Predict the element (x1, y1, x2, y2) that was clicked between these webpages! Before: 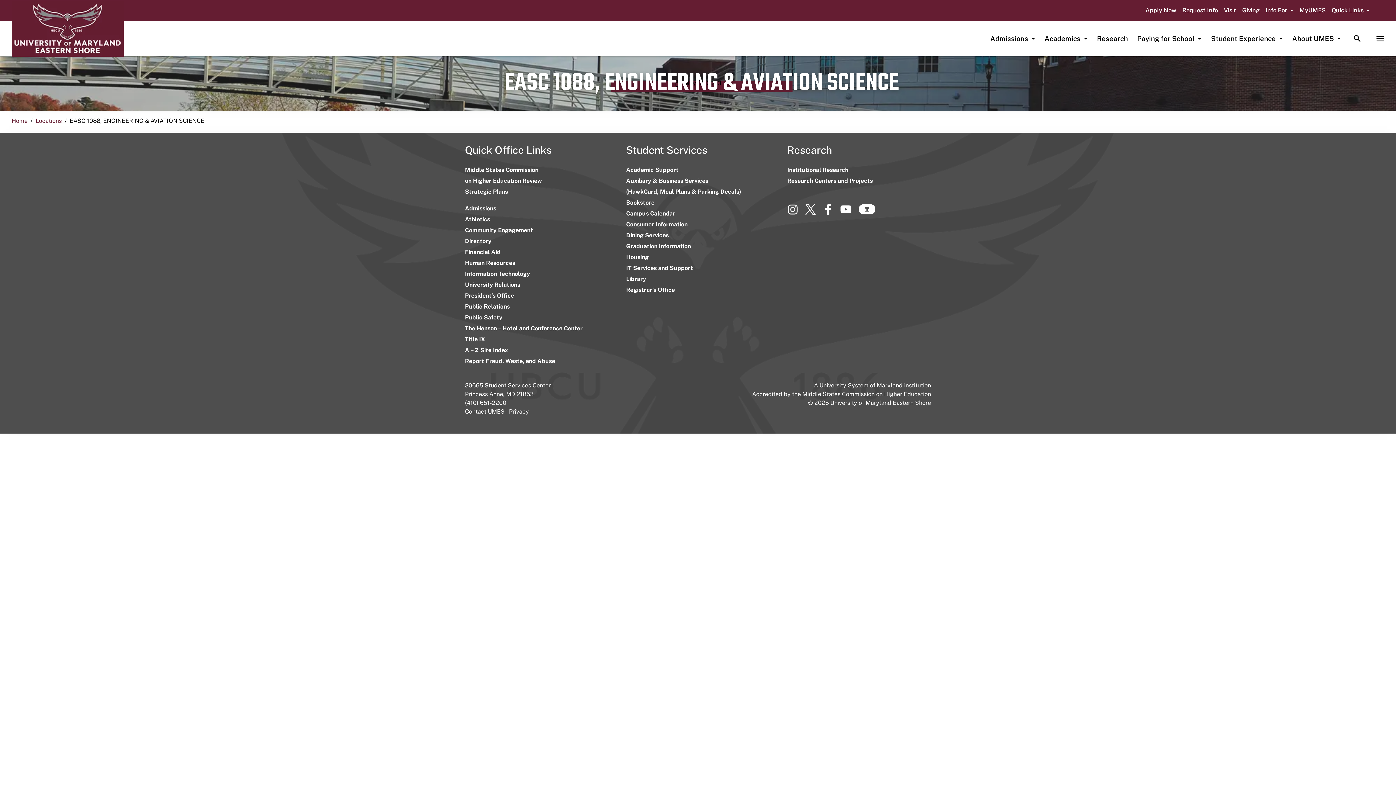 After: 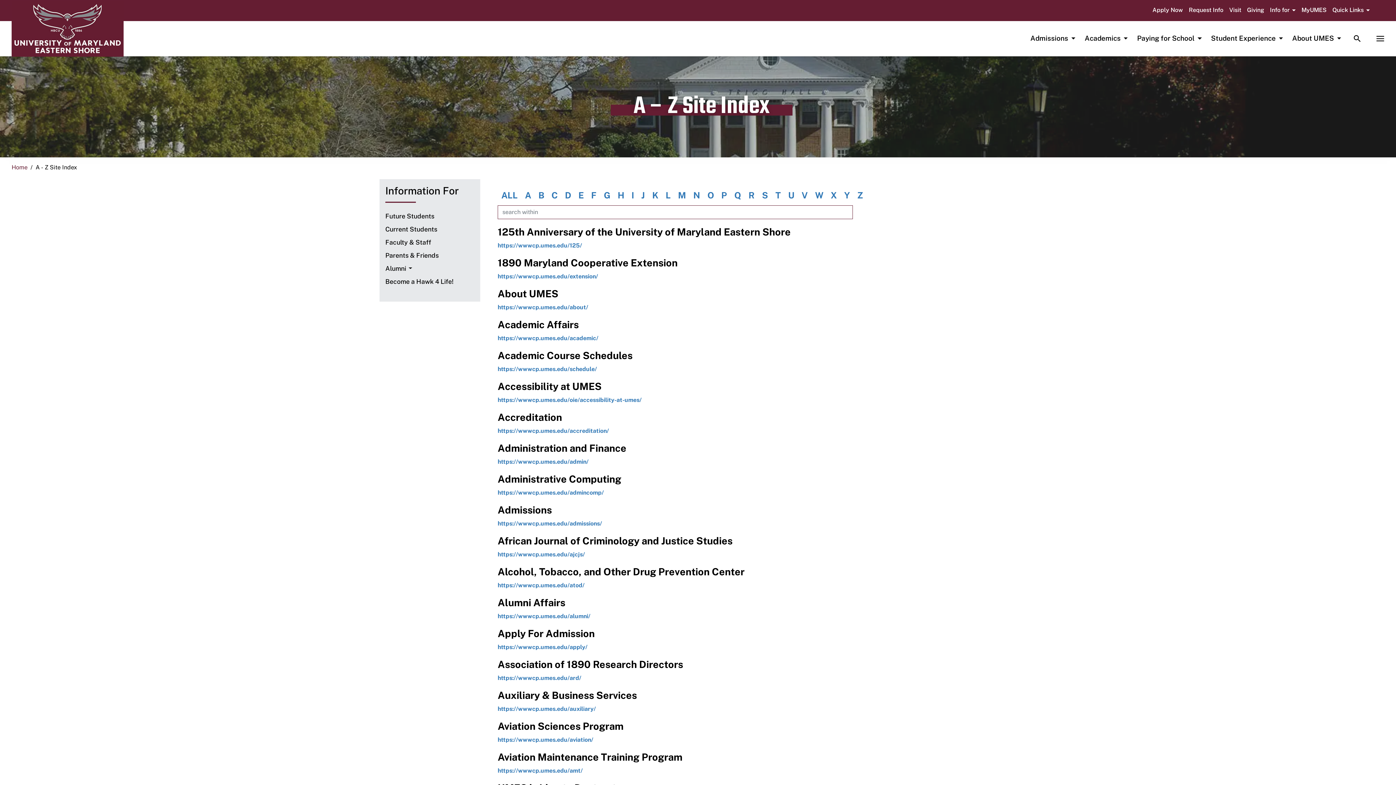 Action: bbox: (465, 346, 508, 353) label: A – Z Site Index